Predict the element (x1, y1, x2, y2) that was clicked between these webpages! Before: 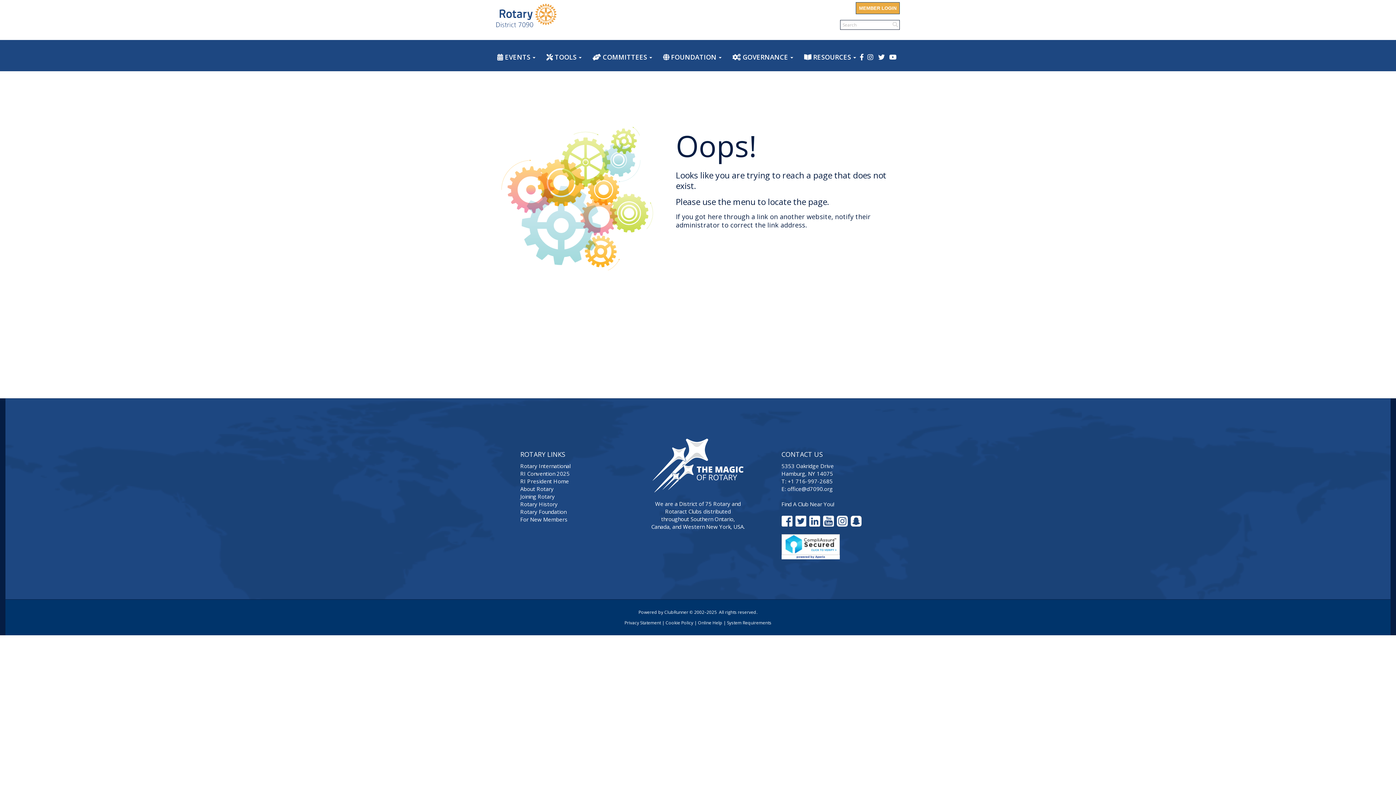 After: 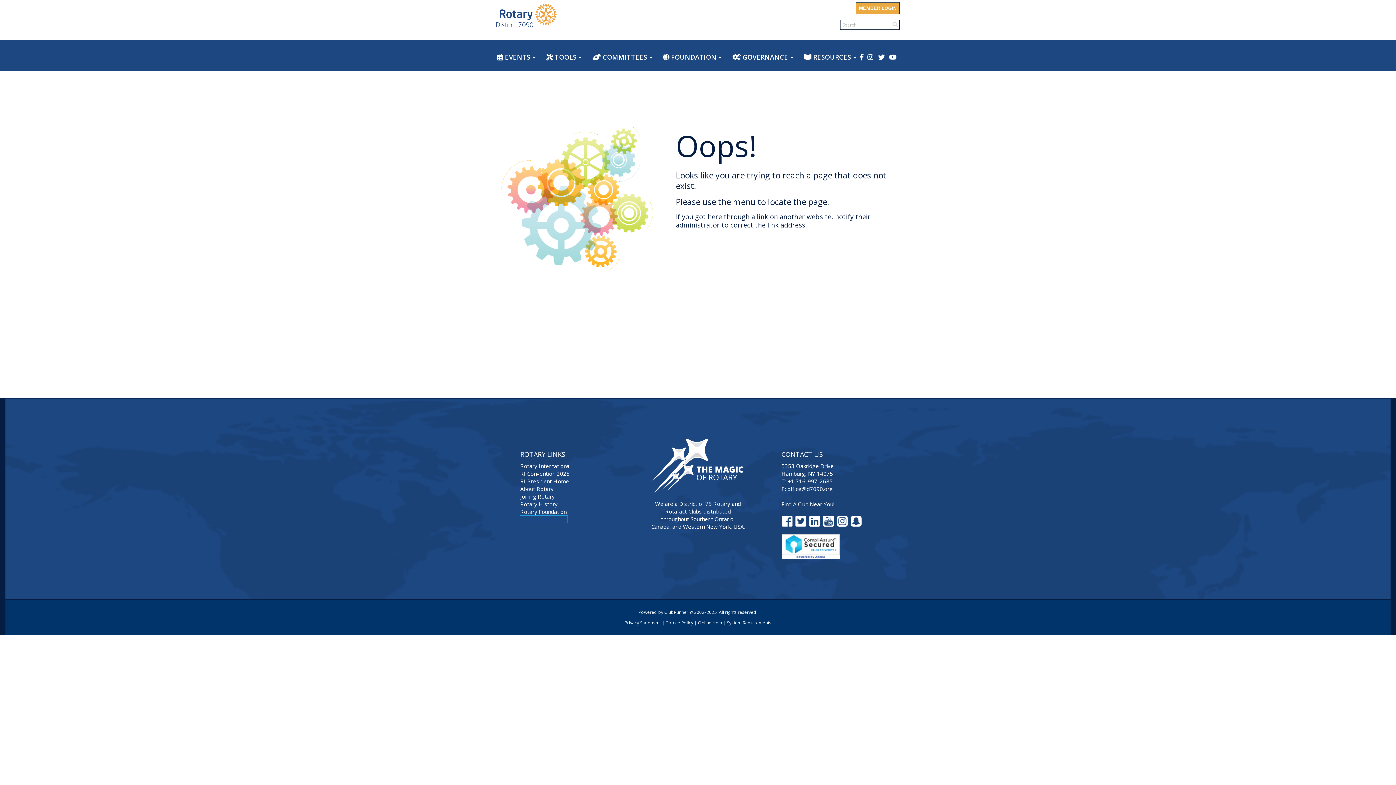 Action: label: For New Members bbox: (520, 516, 567, 523)